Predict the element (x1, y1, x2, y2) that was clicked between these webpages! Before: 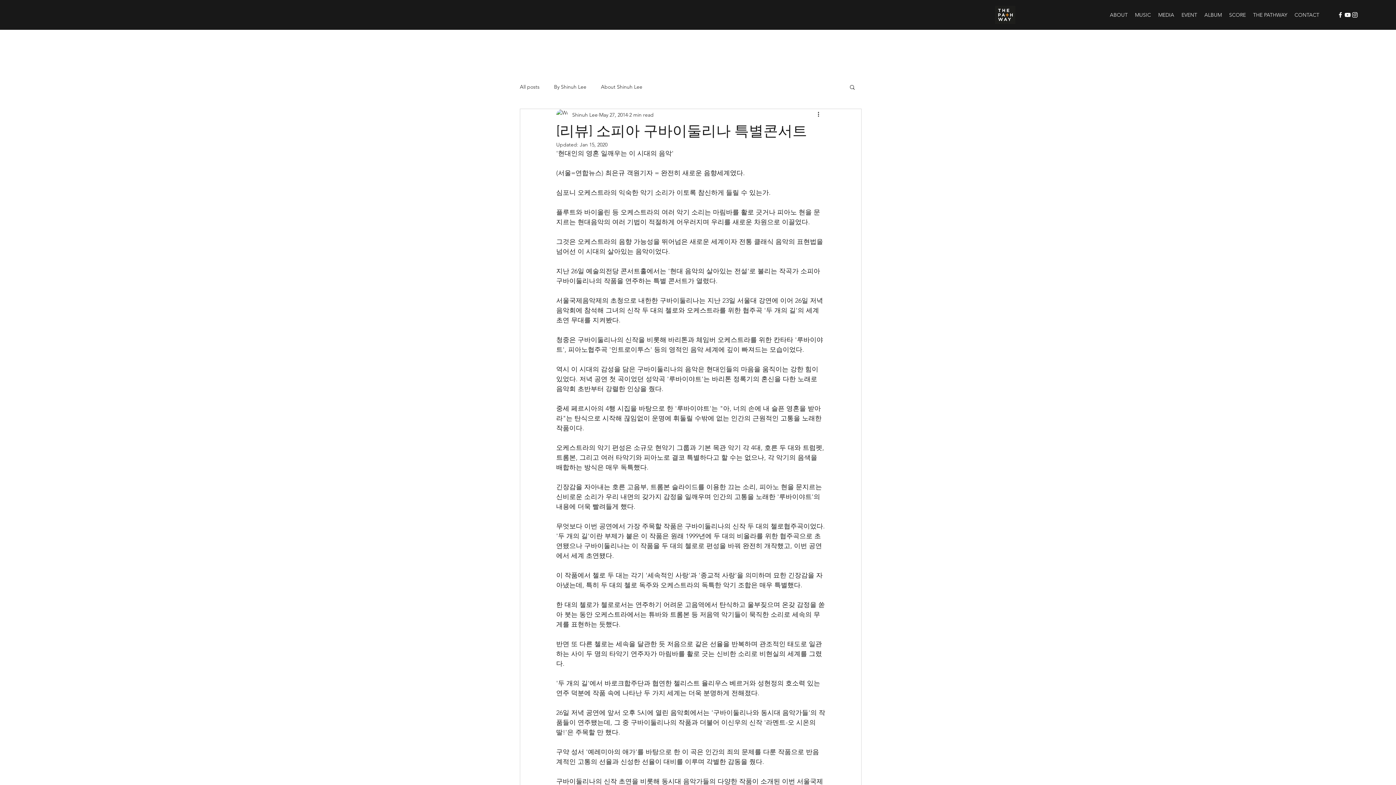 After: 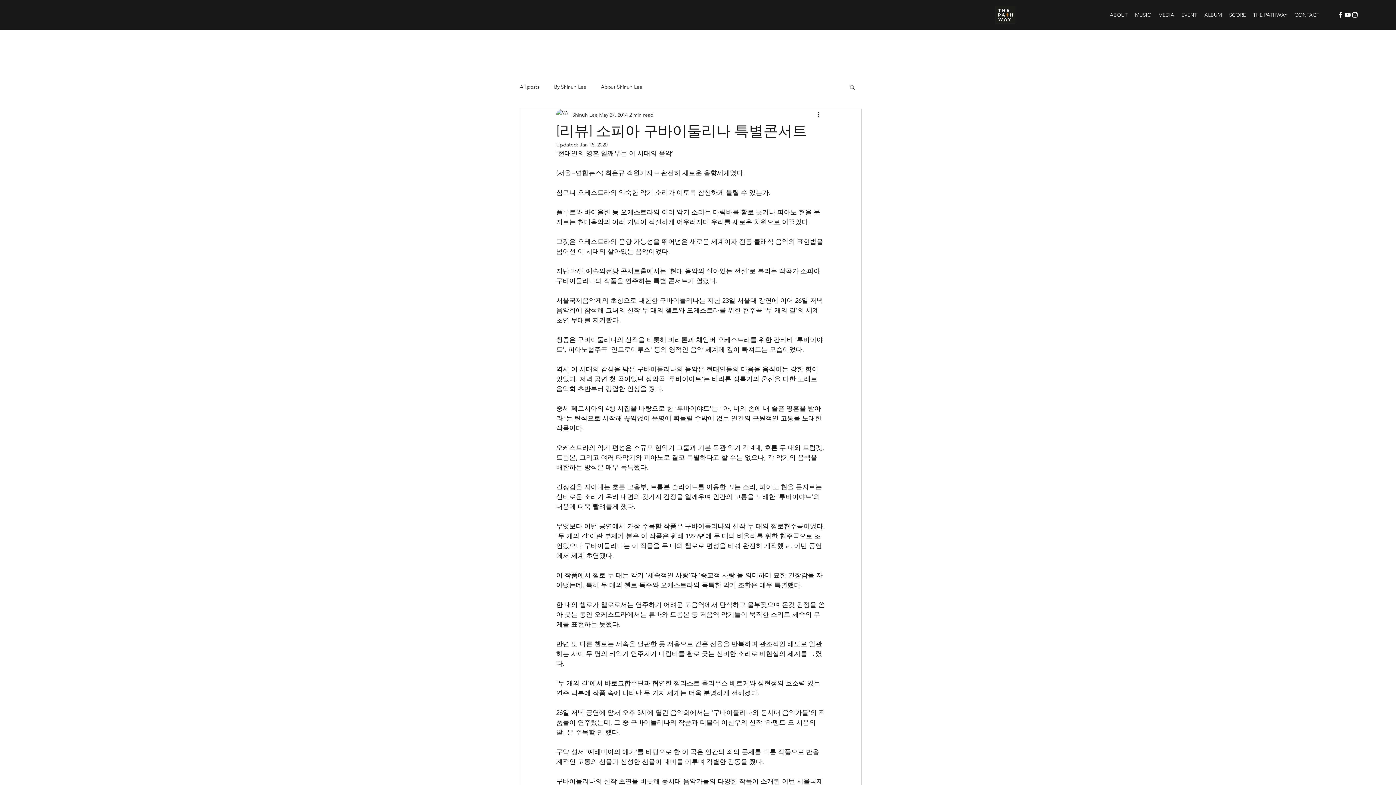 Action: bbox: (1344, 11, 1351, 18) label: YouTube